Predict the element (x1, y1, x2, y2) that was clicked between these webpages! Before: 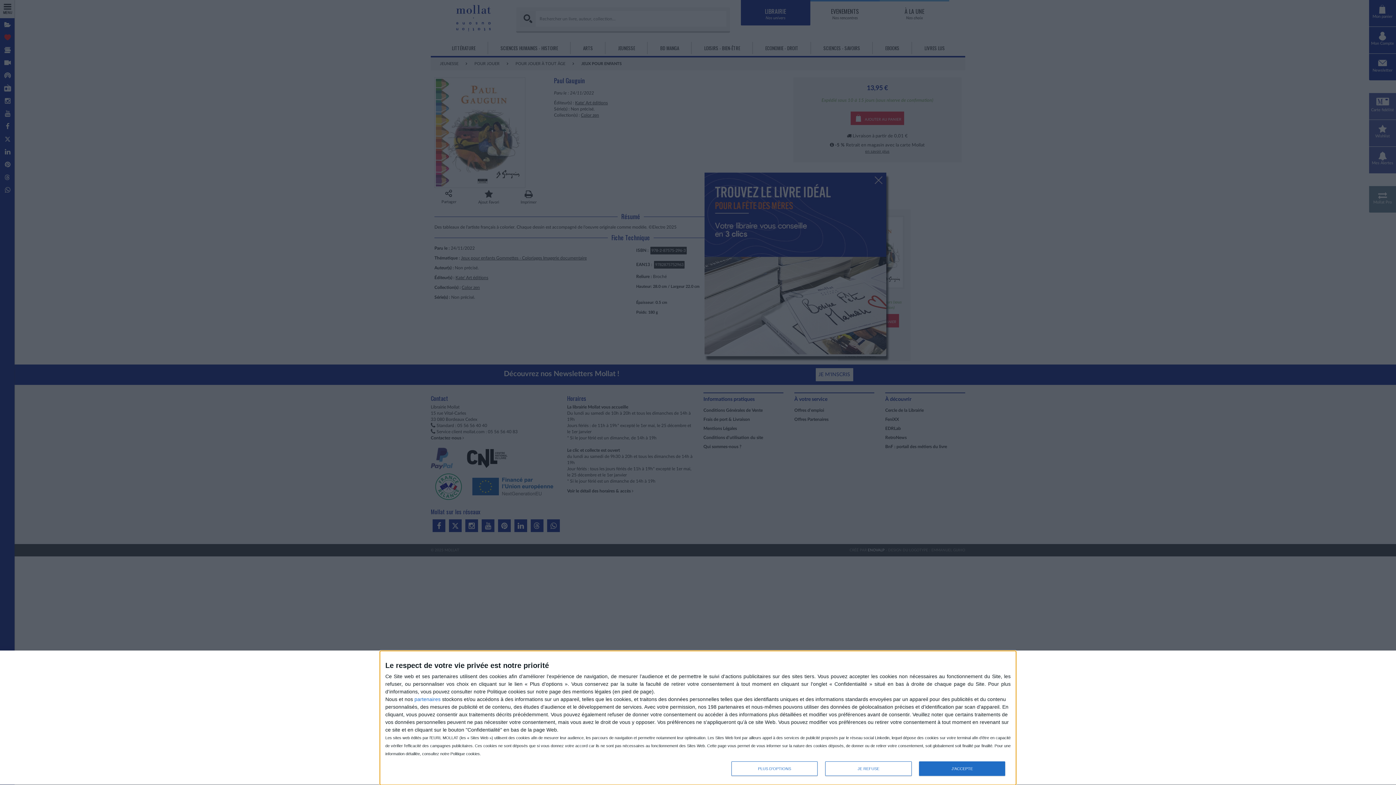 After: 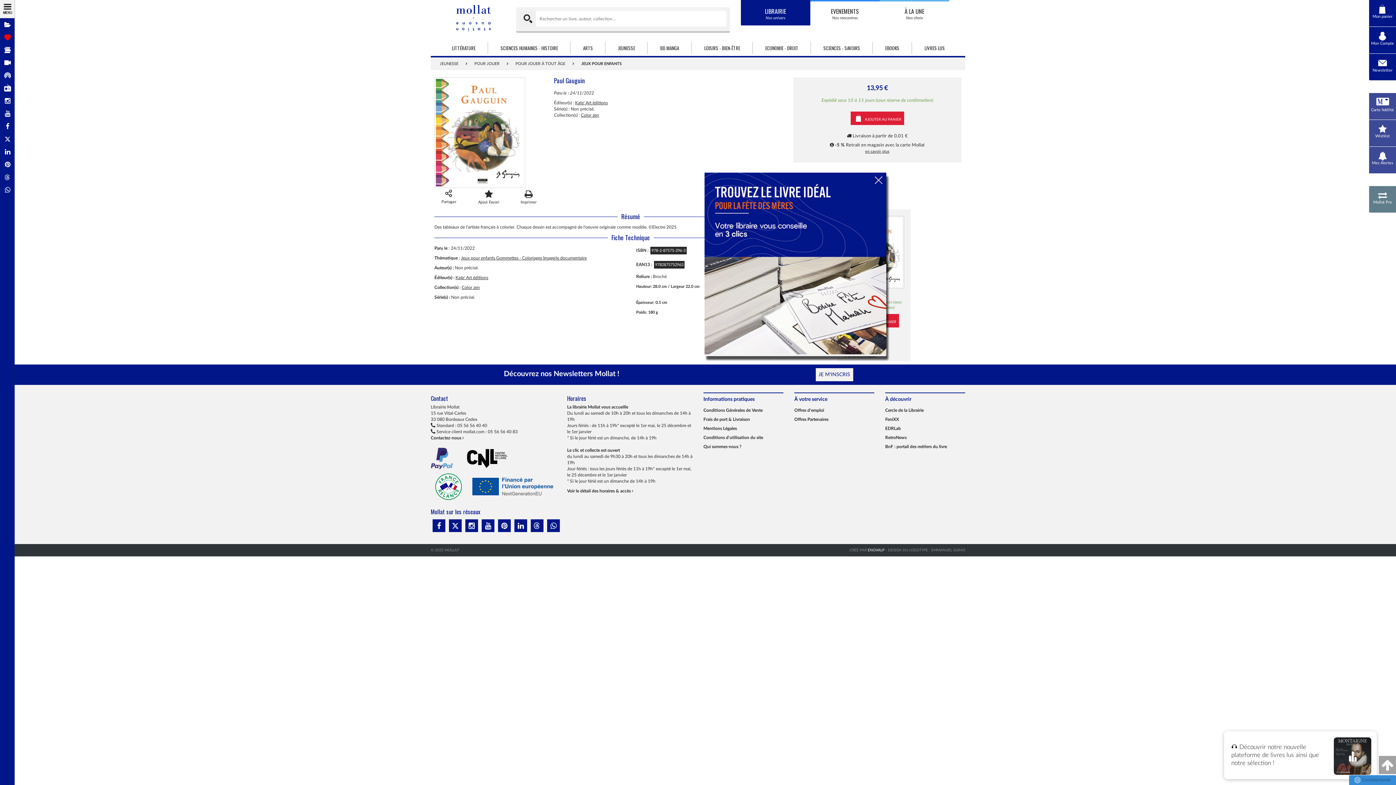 Action: bbox: (825, 761, 911, 776) label: JE REFUSE